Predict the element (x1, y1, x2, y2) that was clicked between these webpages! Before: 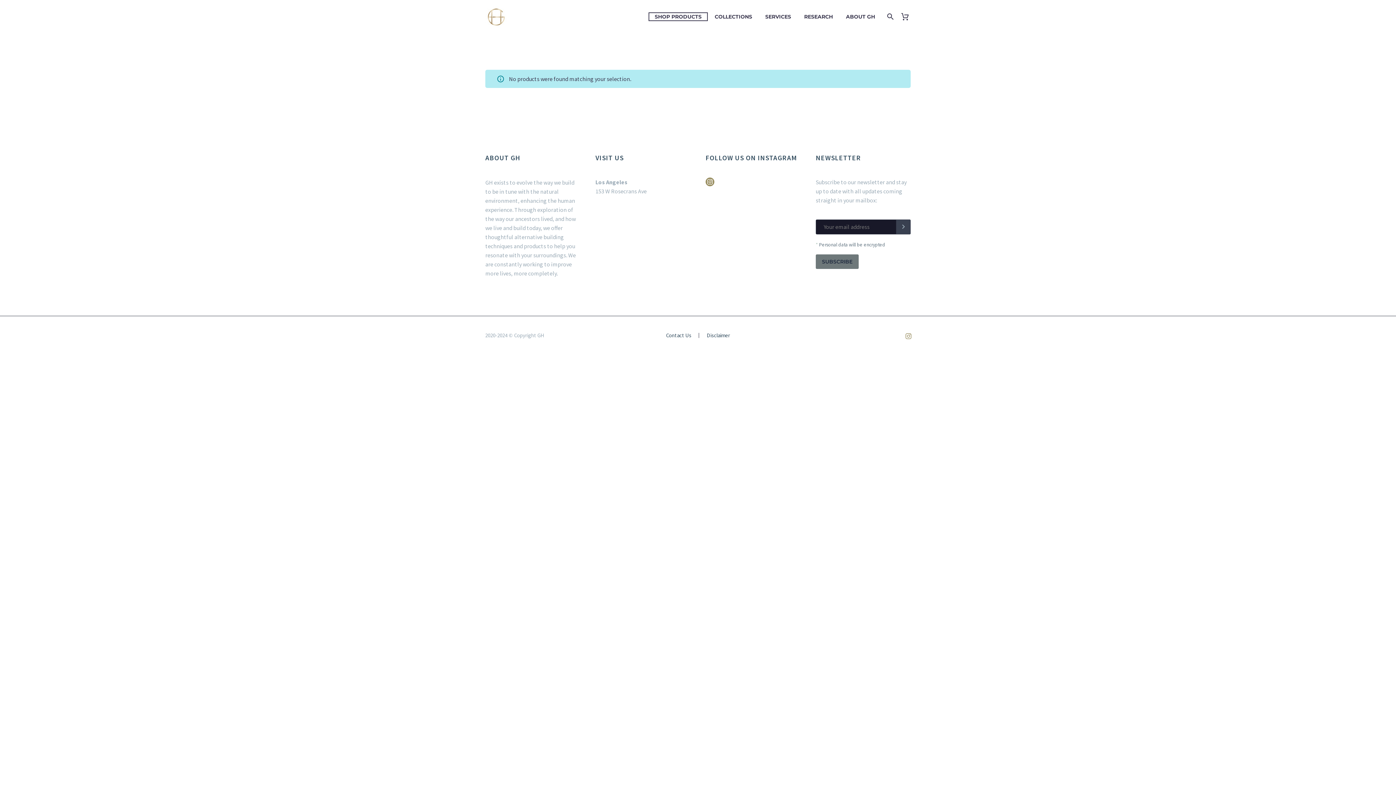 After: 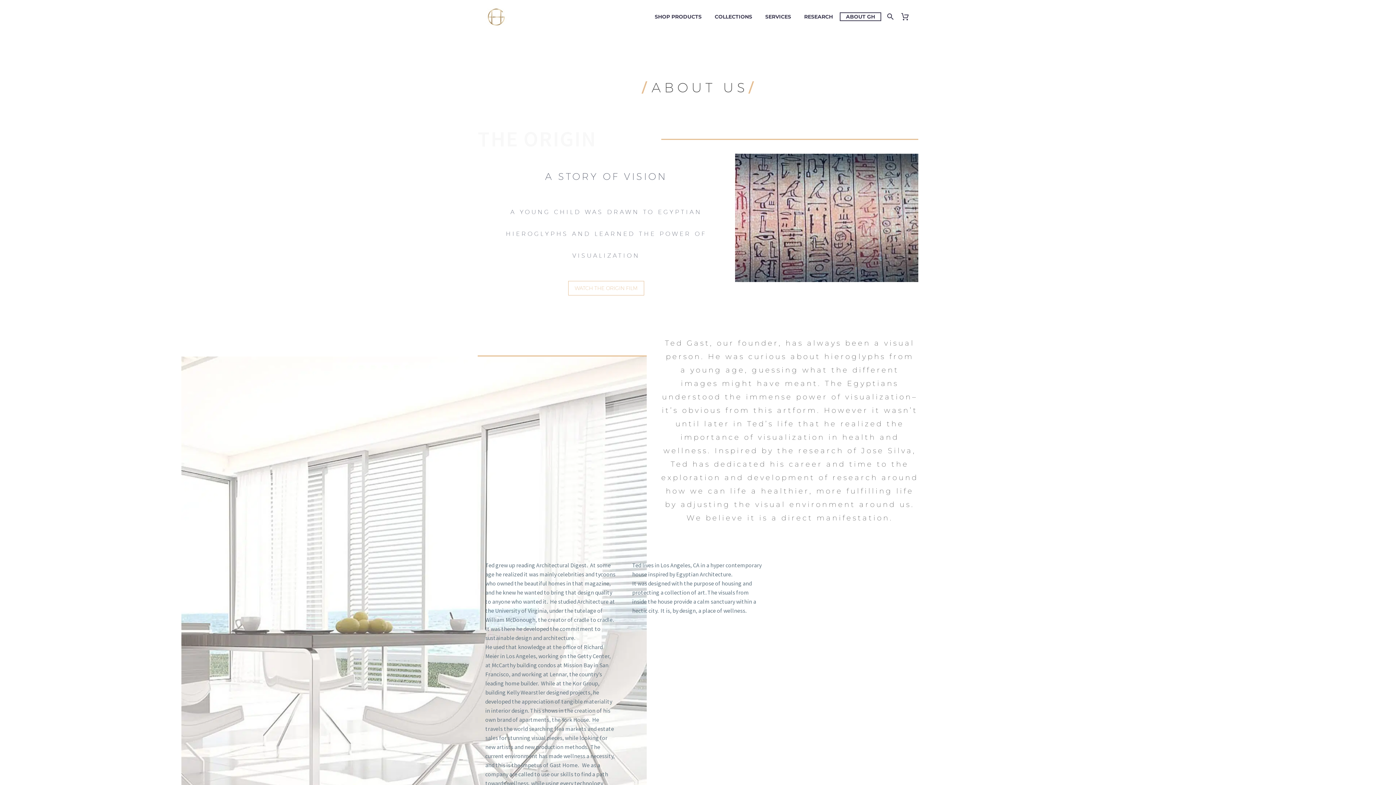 Action: label: ABOUT GH bbox: (840, 13, 880, 20)